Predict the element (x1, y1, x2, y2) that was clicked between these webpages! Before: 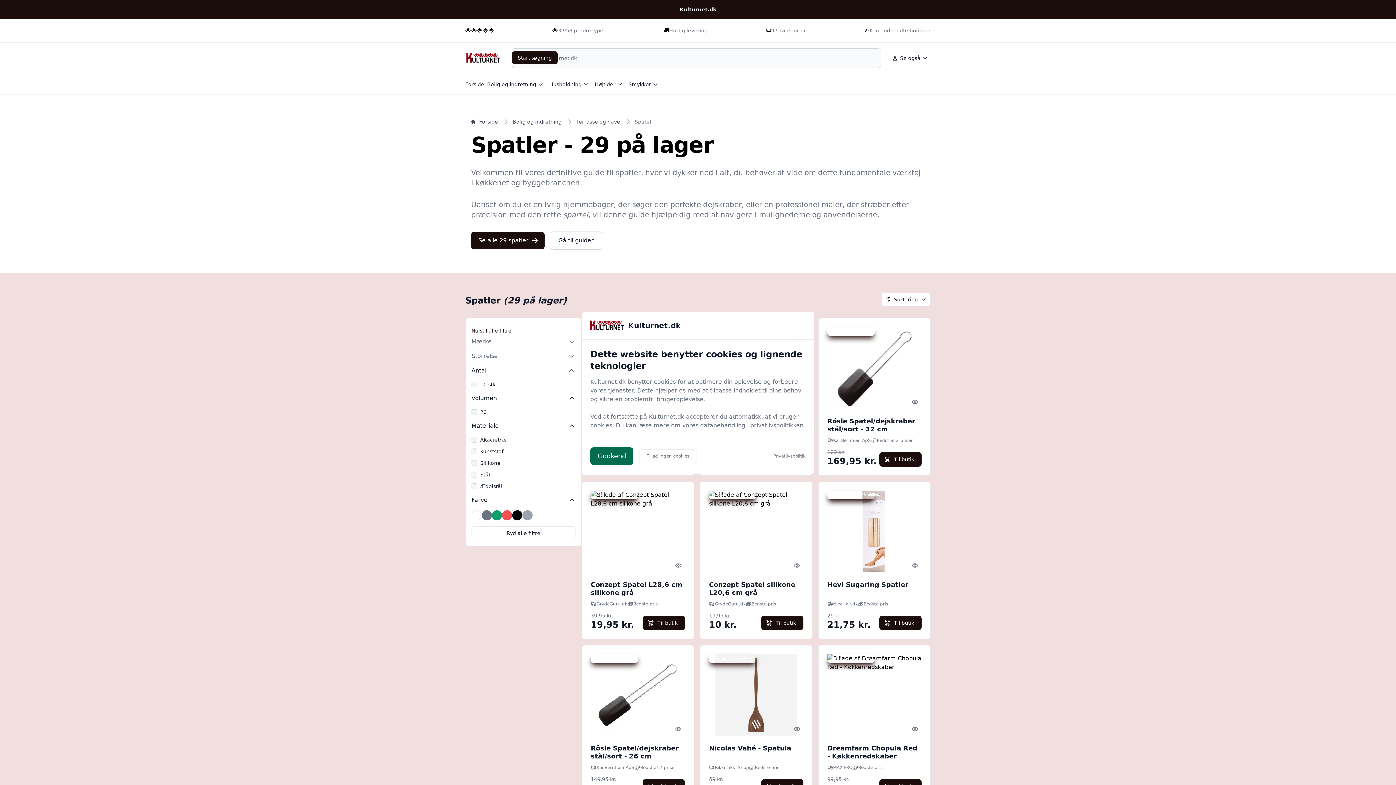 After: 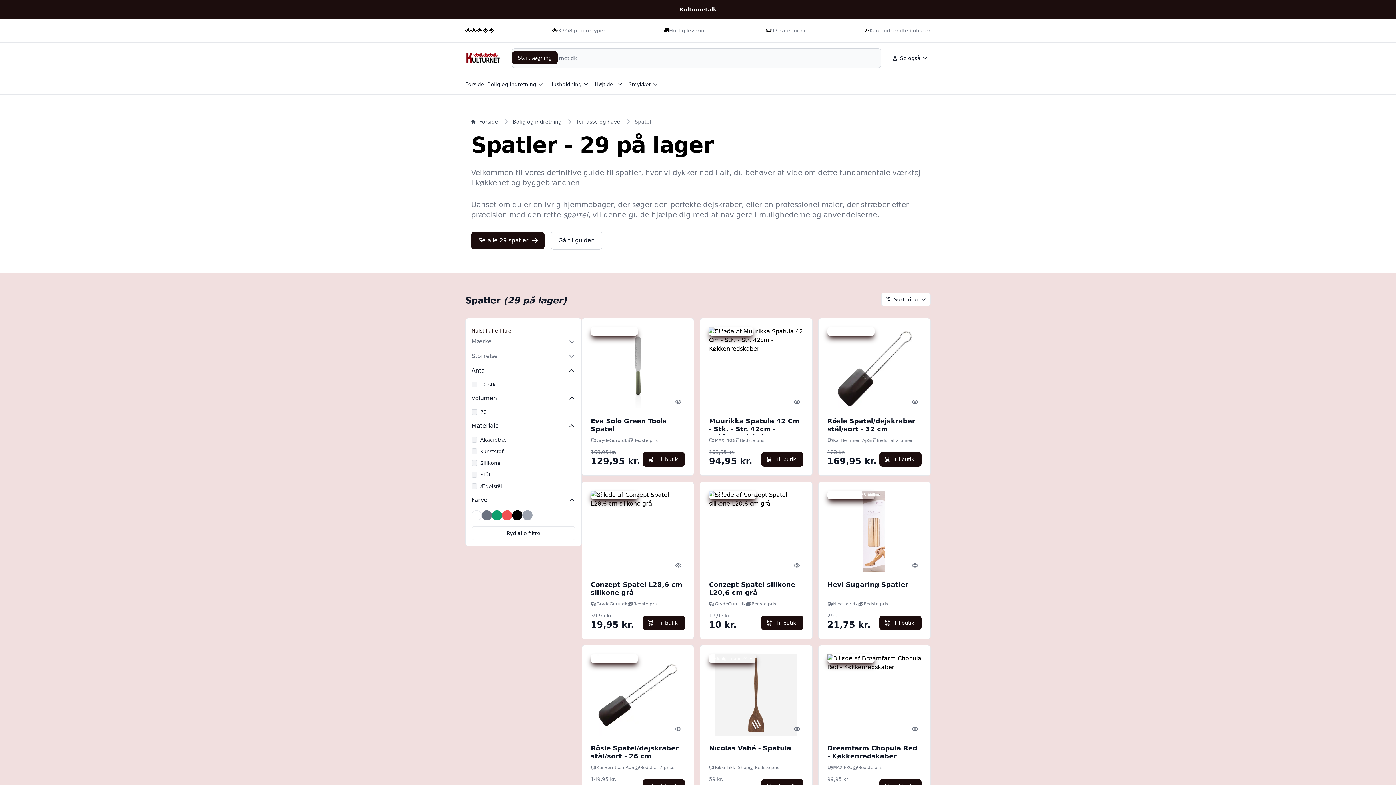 Action: label: Godkend bbox: (590, 447, 633, 464)